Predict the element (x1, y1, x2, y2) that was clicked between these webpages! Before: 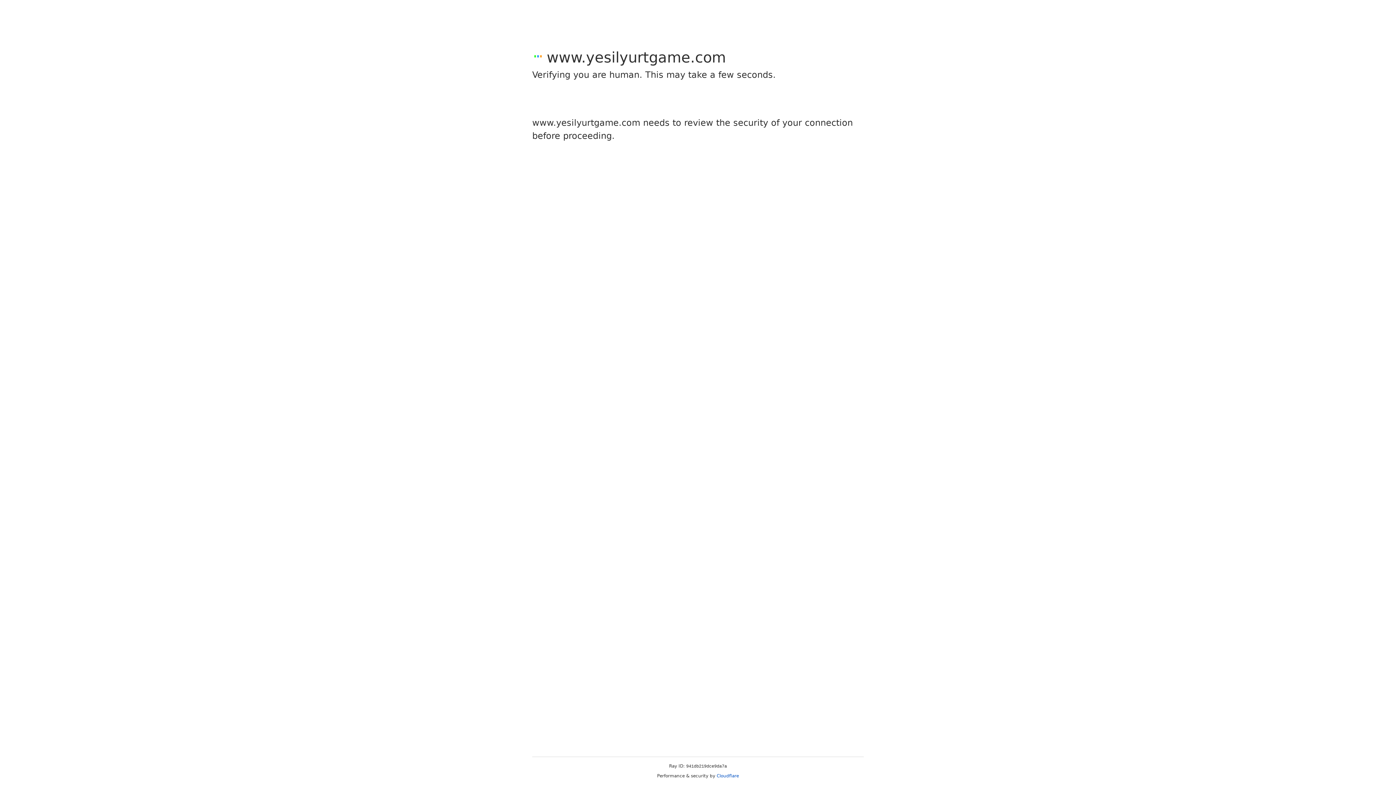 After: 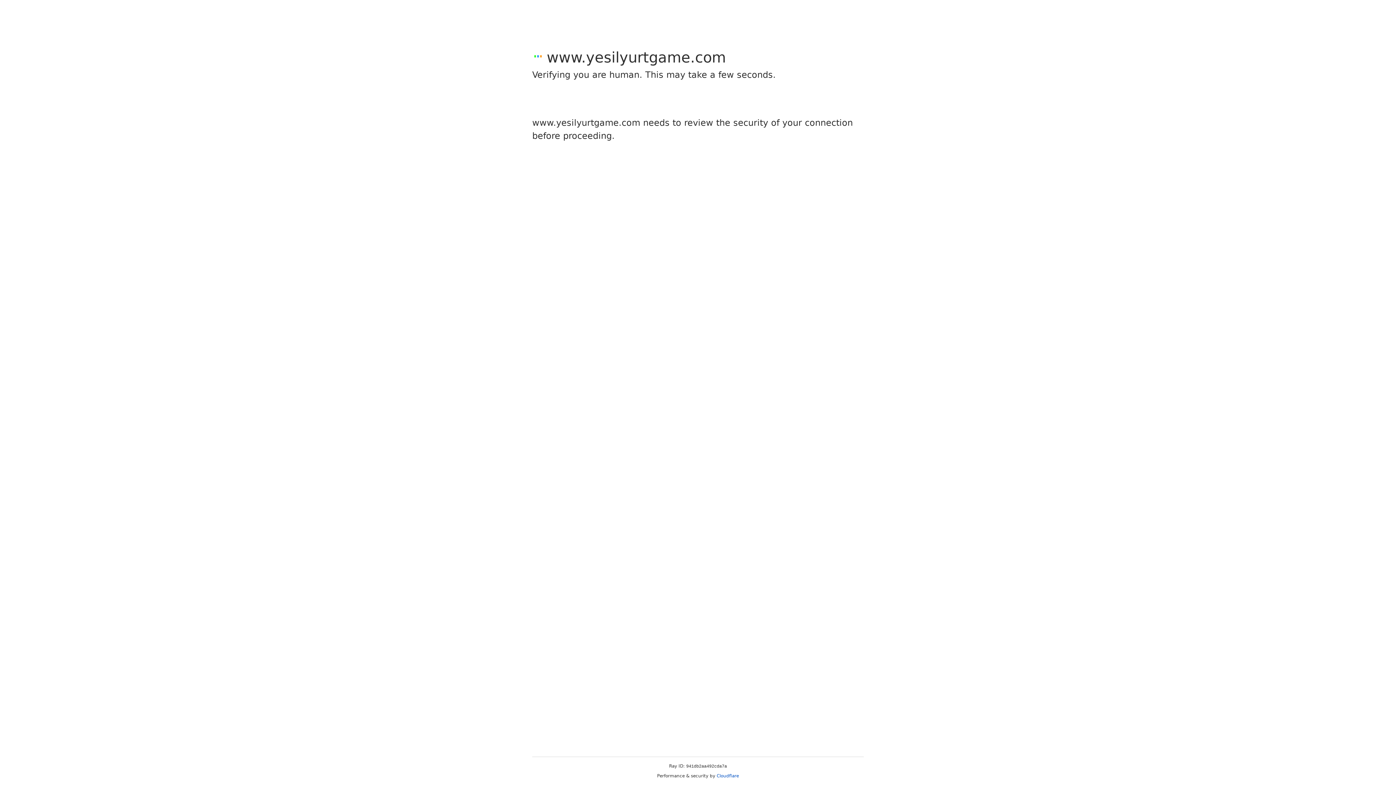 Action: label: Cloudflare bbox: (716, 773, 739, 778)